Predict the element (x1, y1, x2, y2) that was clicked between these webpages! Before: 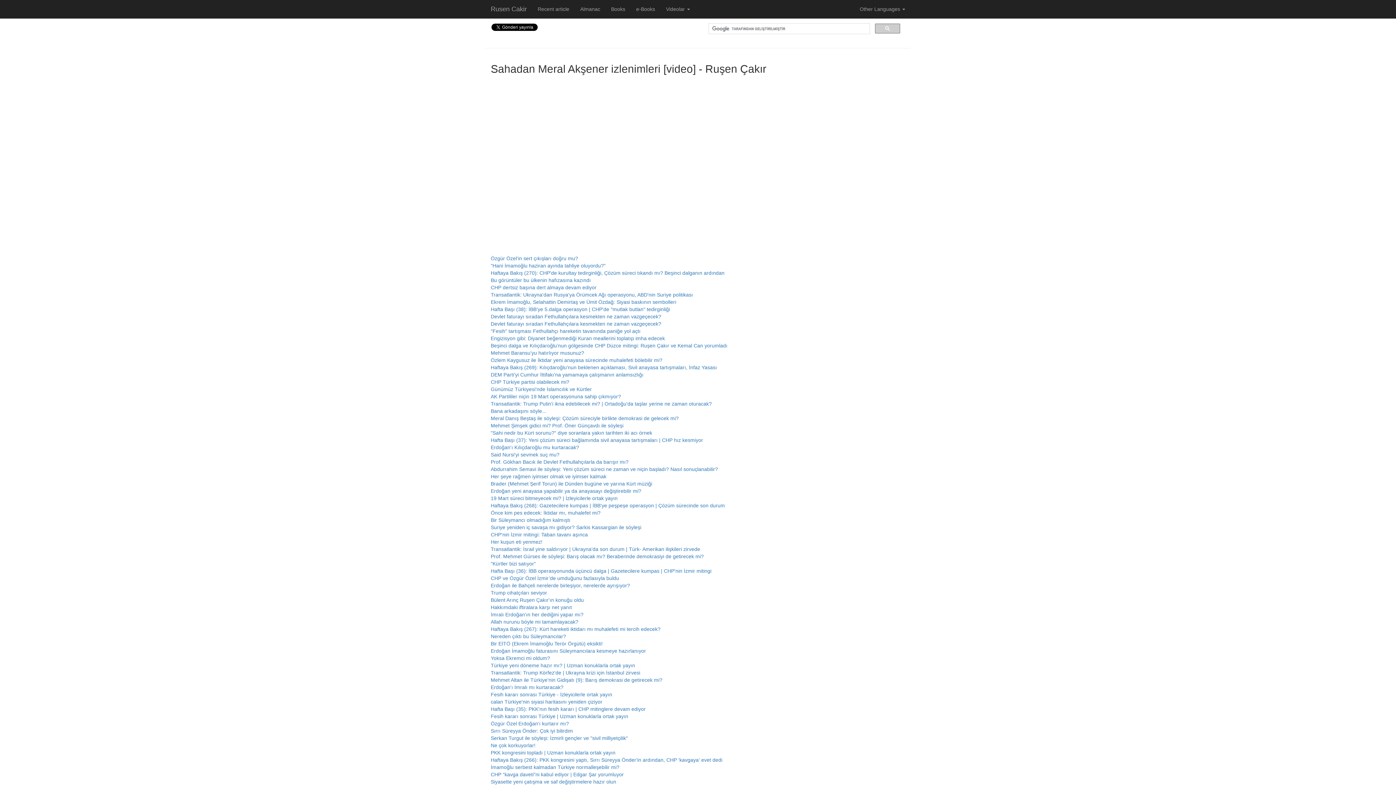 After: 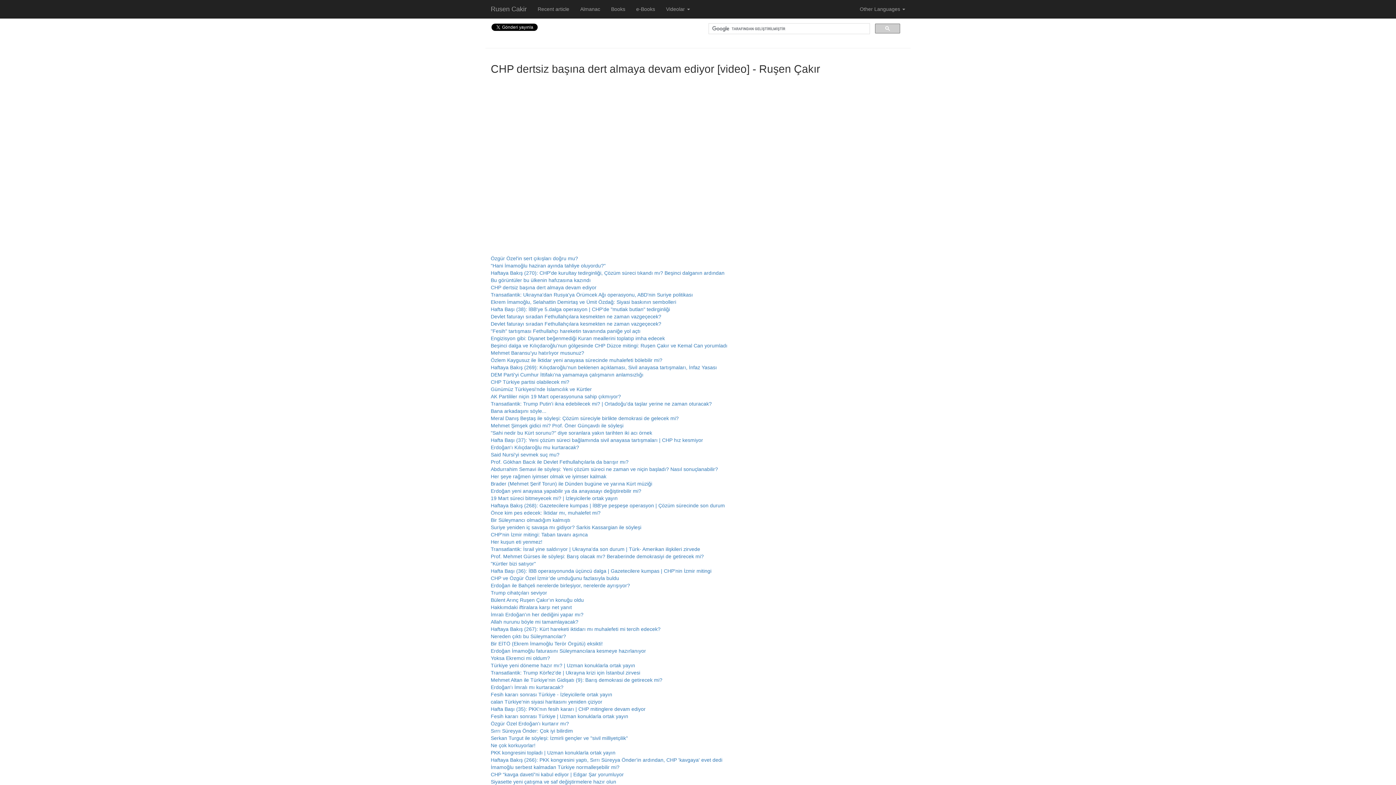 Action: bbox: (490, 284, 596, 290) label: CHP dertsiz başına dert almaya devam ediyor